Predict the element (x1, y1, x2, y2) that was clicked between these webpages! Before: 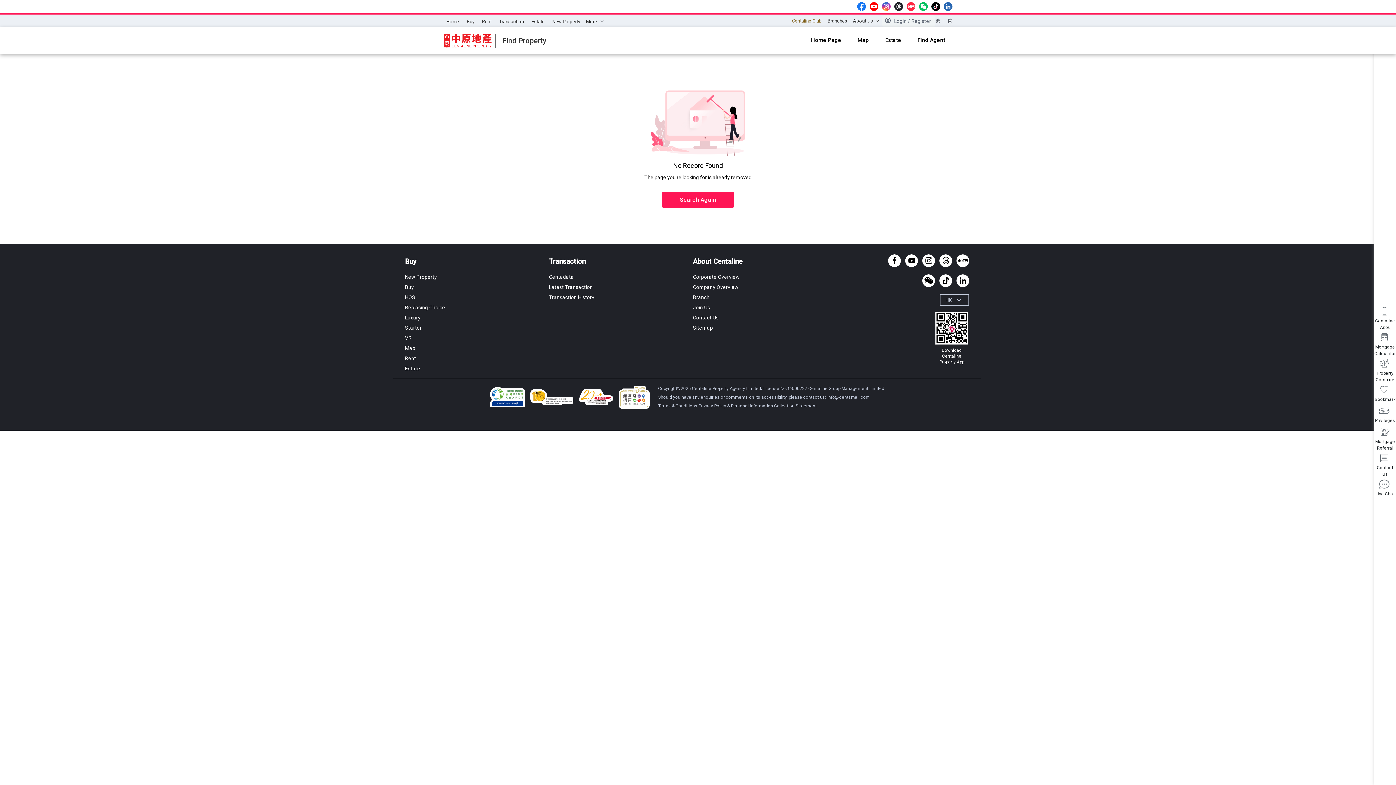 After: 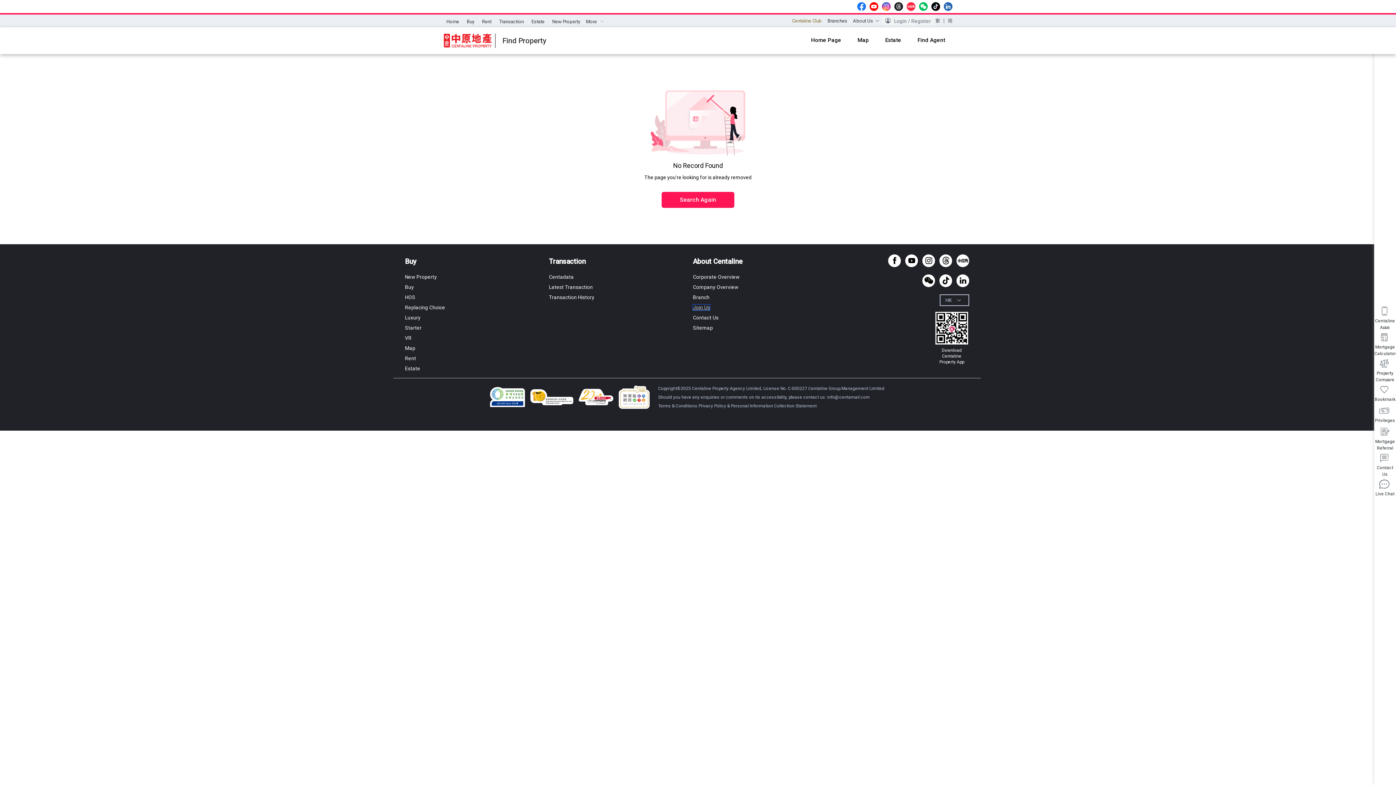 Action: label: Join Us bbox: (693, 304, 710, 310)